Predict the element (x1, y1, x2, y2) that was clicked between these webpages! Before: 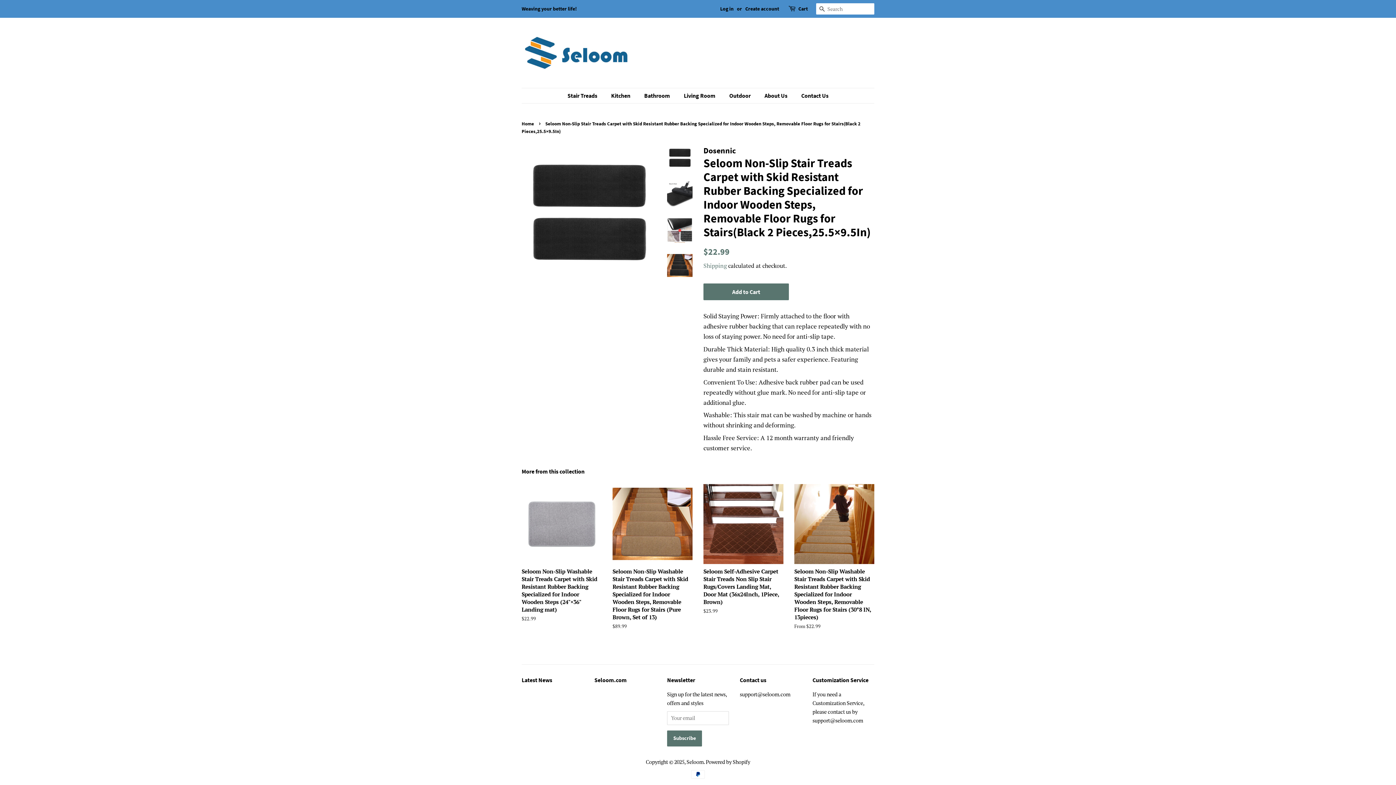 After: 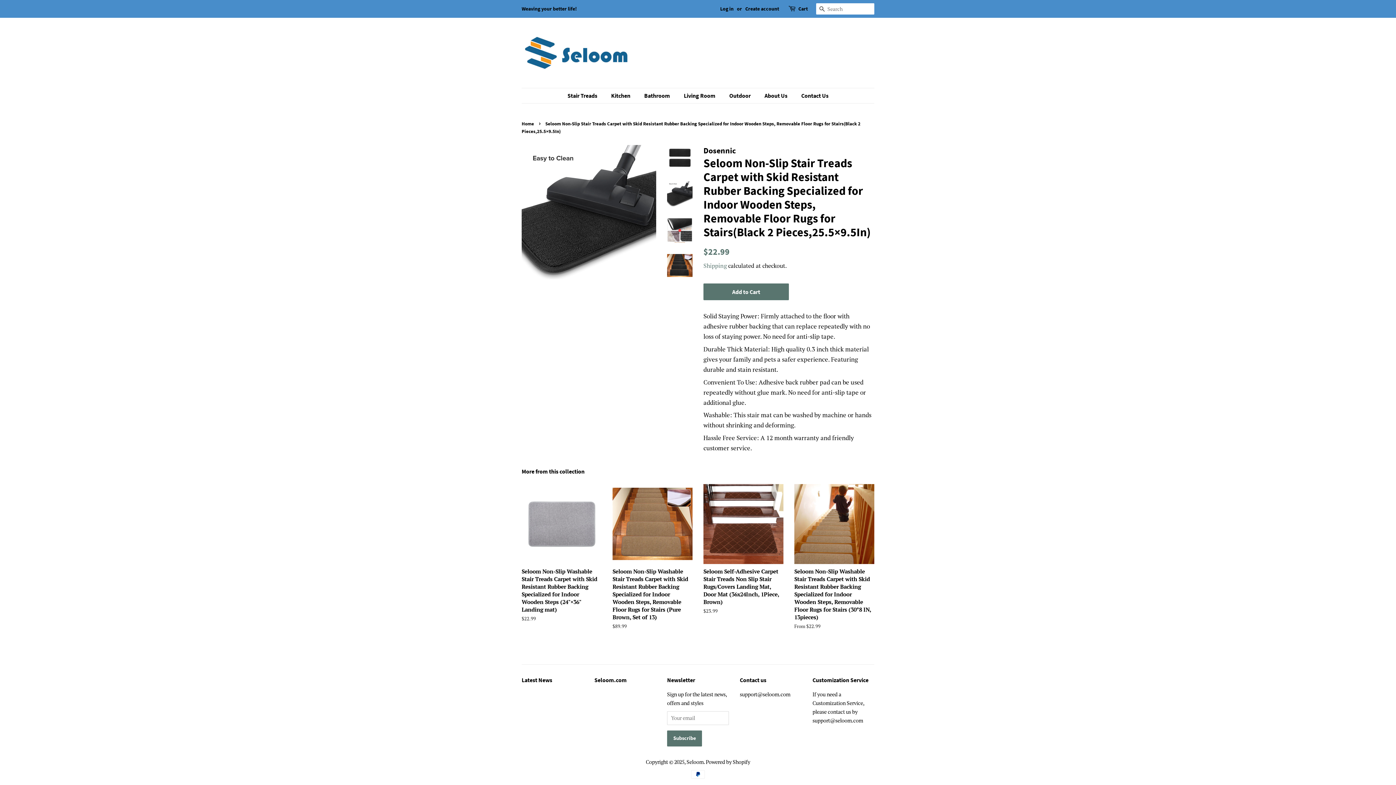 Action: bbox: (667, 181, 692, 206)